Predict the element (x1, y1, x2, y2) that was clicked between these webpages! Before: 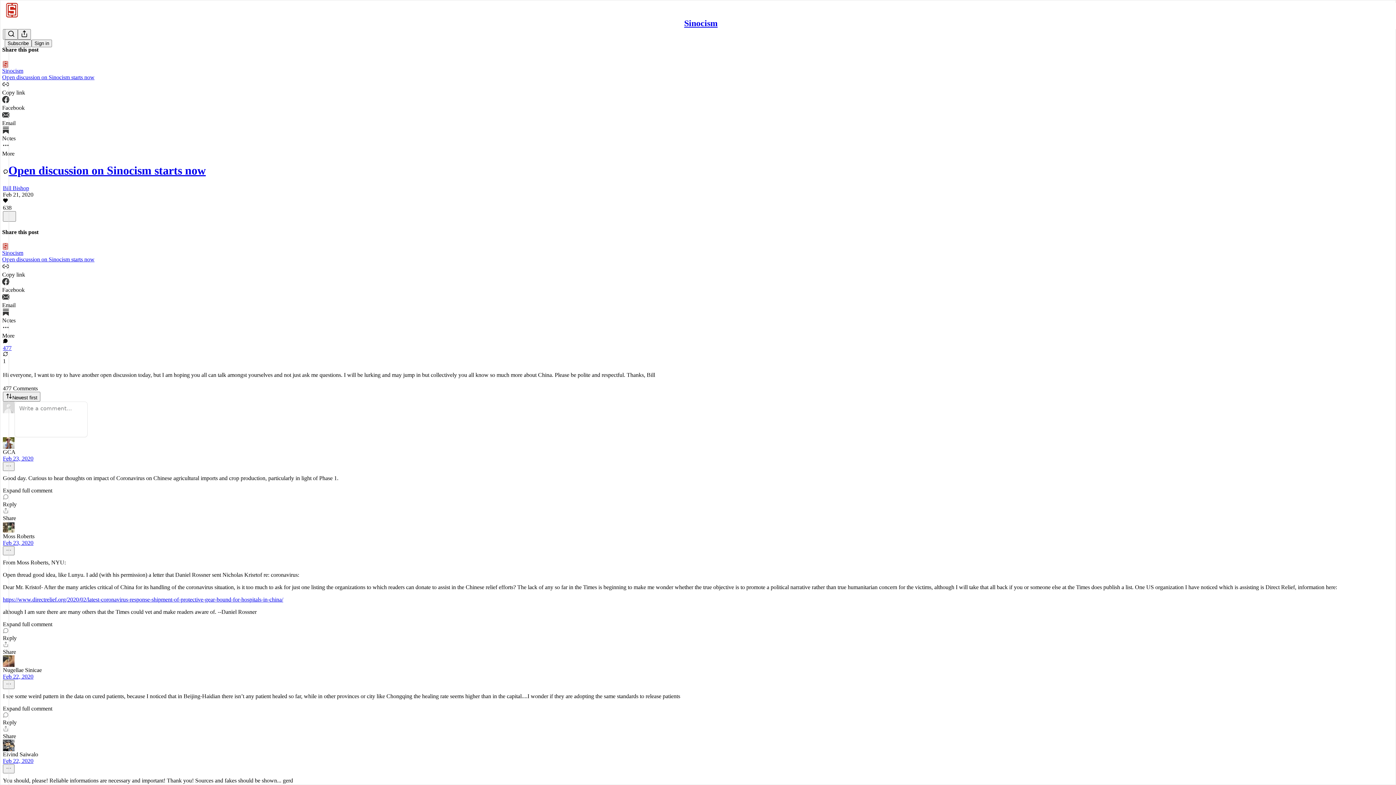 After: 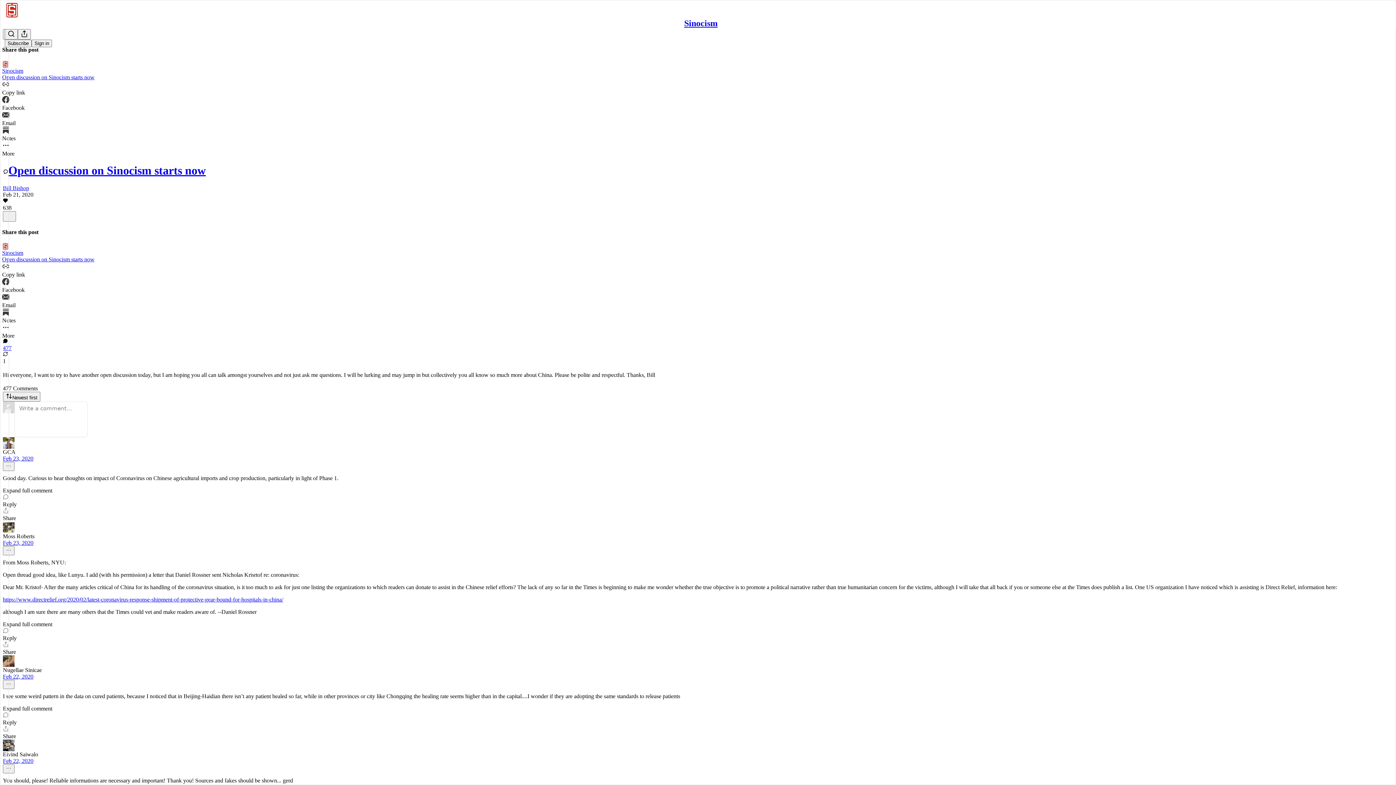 Action: label: Reply bbox: (2, 712, 1393, 726)